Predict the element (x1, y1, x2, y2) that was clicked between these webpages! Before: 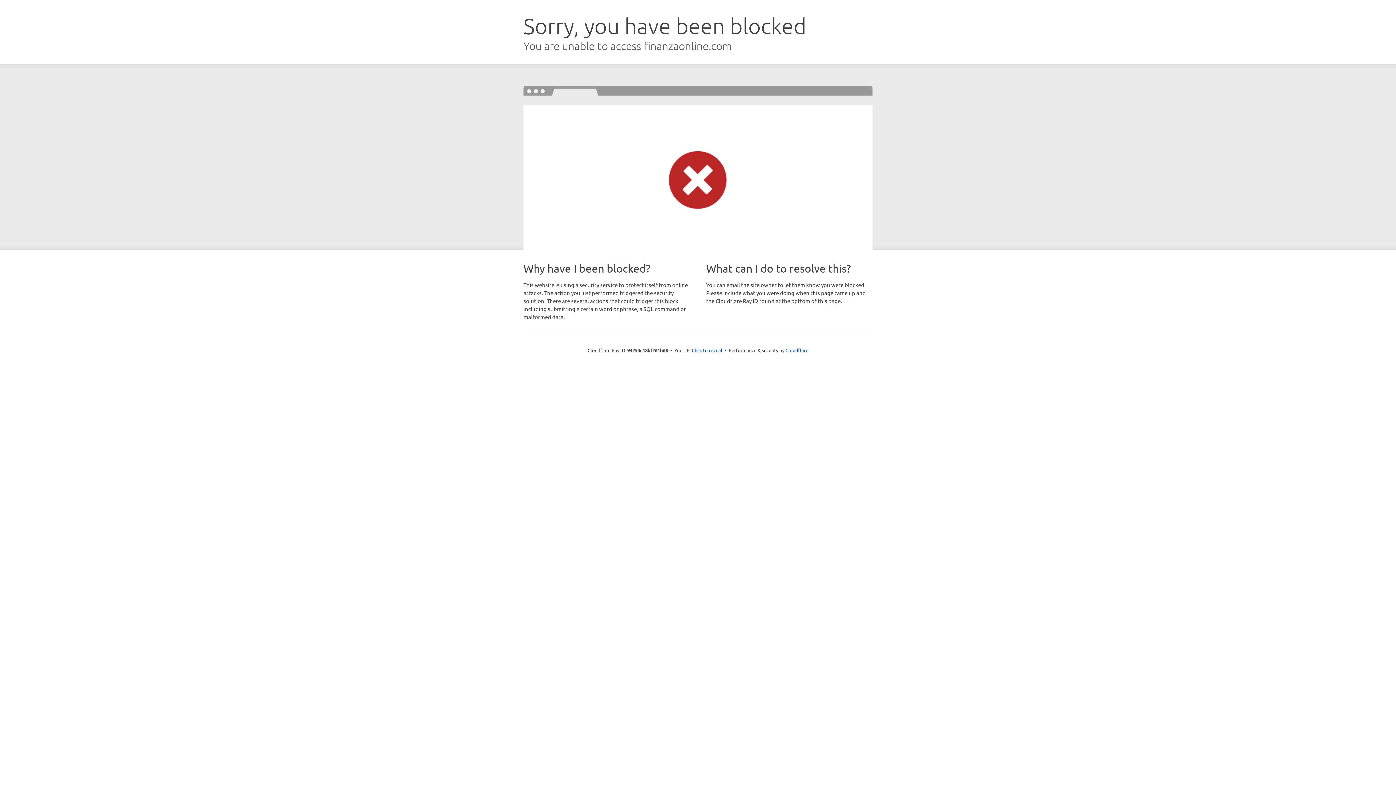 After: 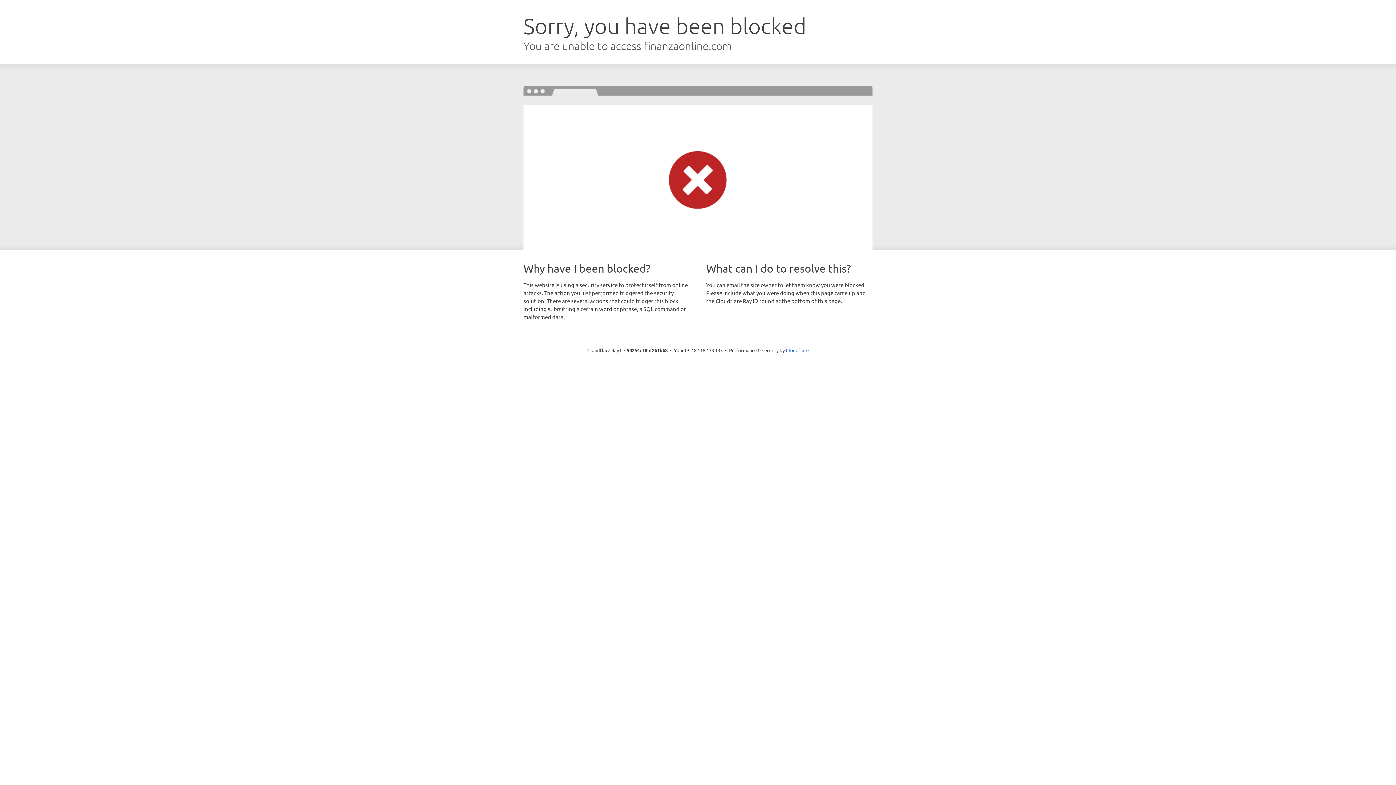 Action: label: Click to reveal bbox: (692, 346, 722, 353)